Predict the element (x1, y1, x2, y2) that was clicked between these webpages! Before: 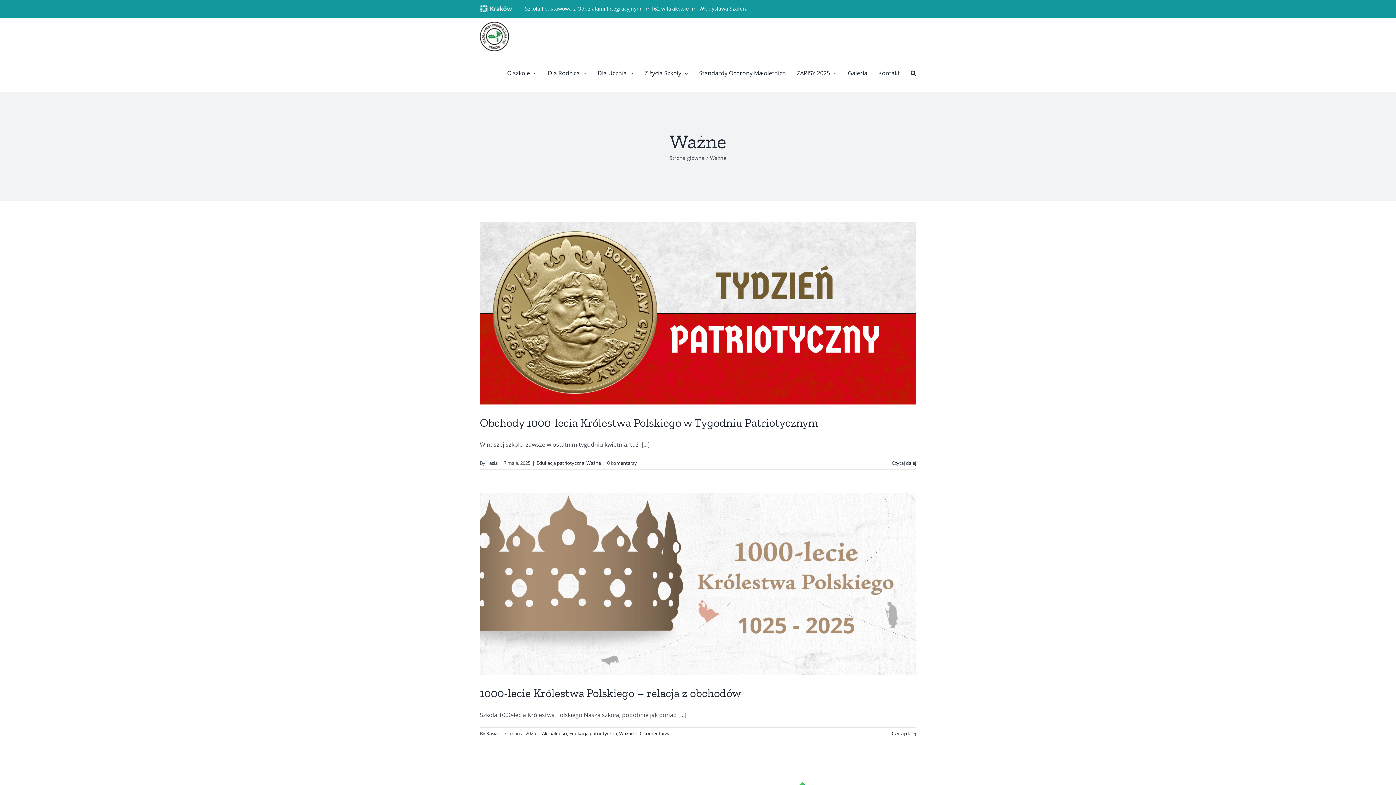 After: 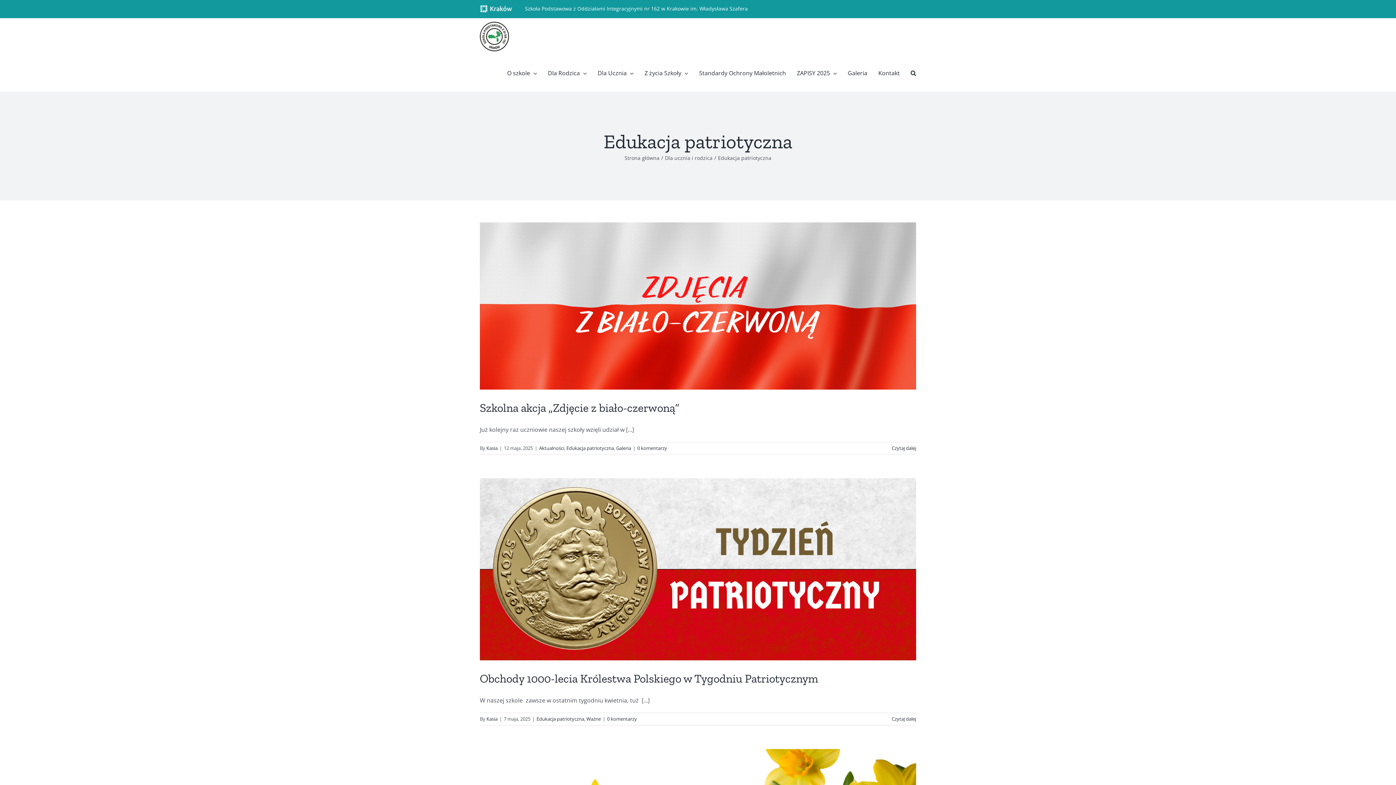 Action: label: Edukacja patriotyczna bbox: (569, 730, 617, 737)